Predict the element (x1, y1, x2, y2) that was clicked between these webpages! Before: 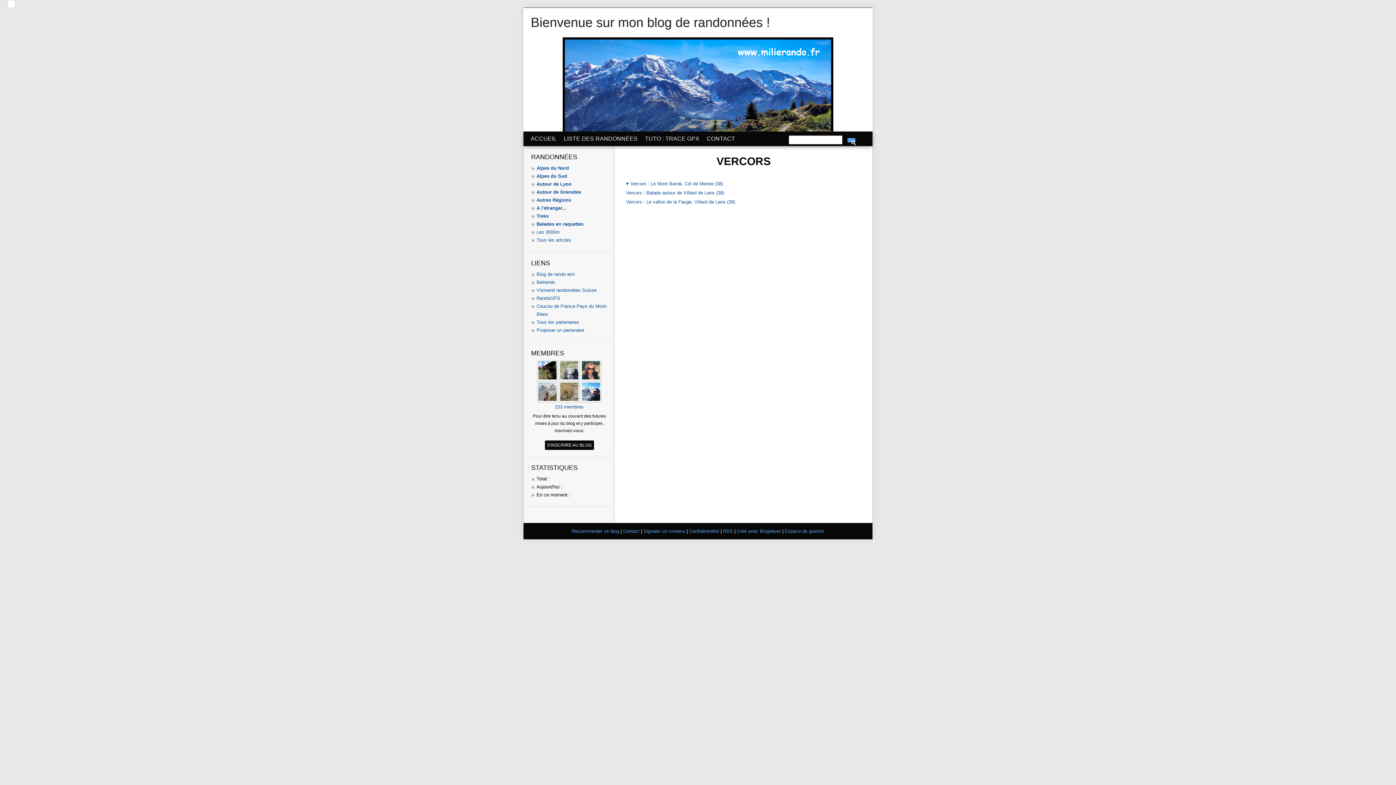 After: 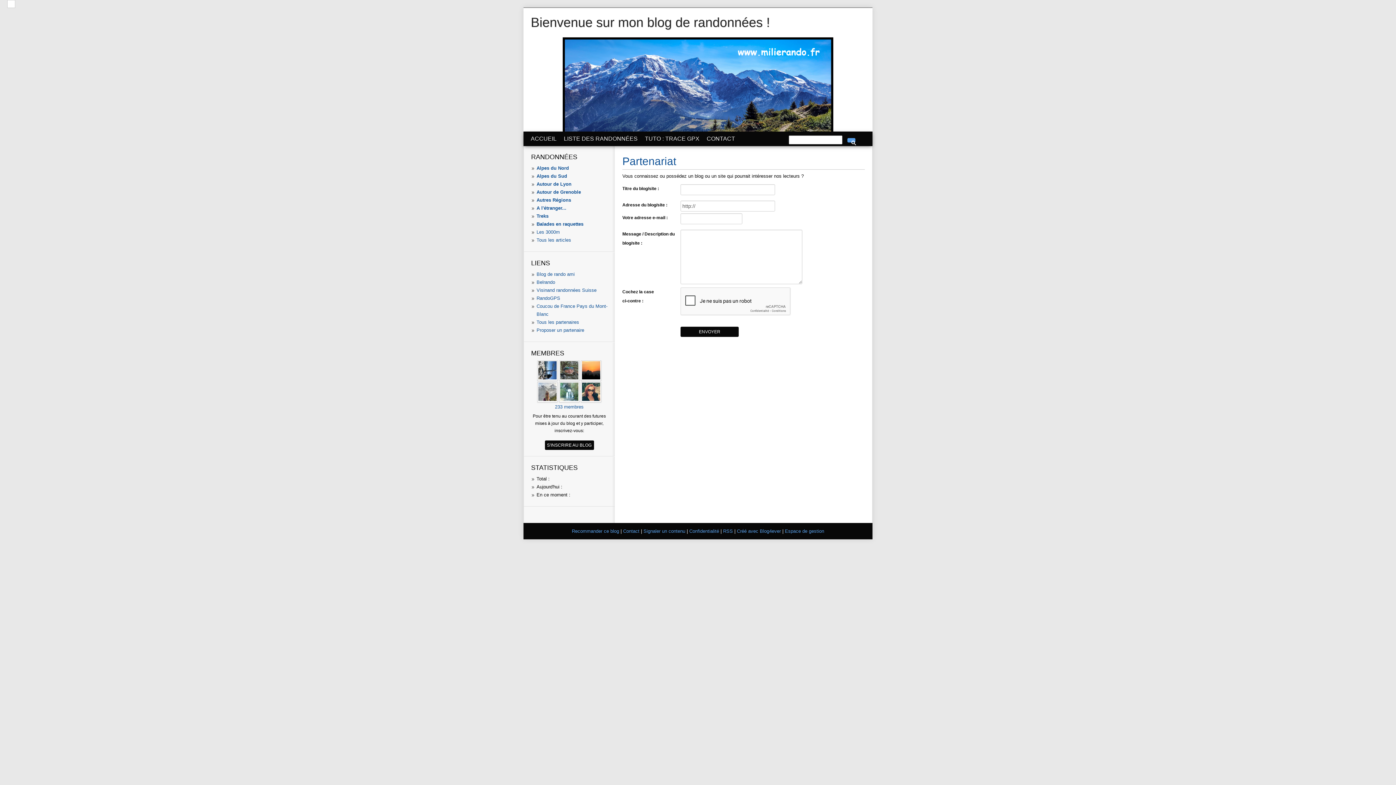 Action: label: Proposer un partenaire bbox: (536, 327, 584, 333)